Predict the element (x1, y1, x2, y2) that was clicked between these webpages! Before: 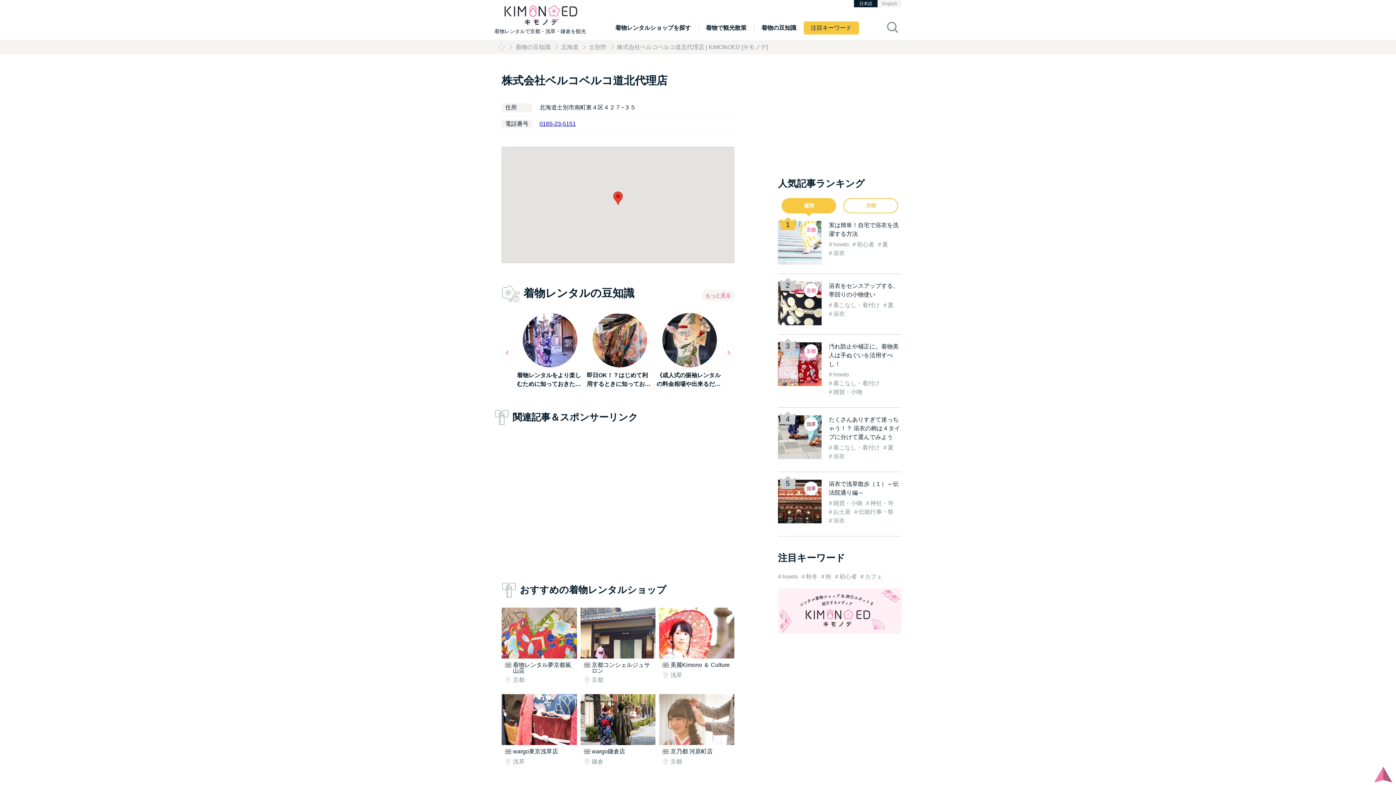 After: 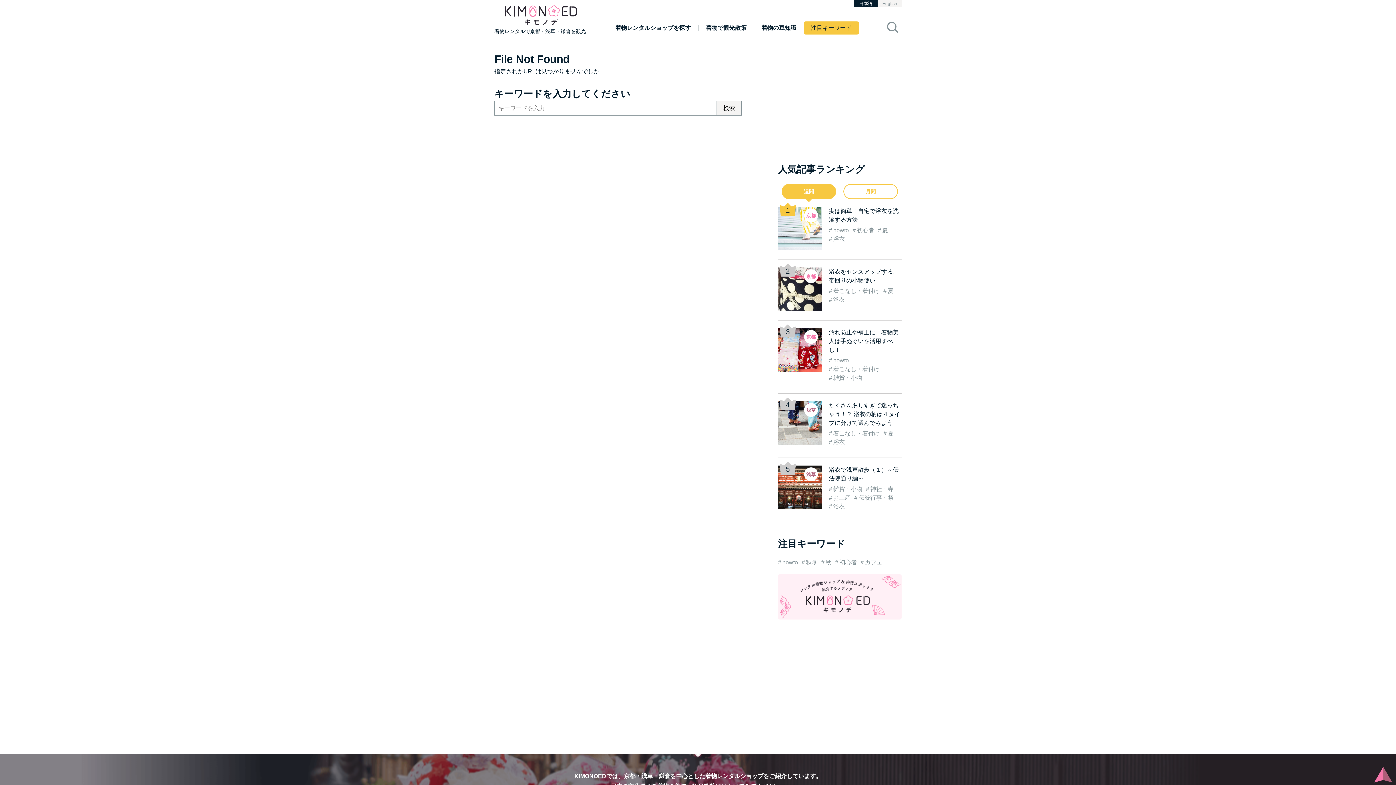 Action: label: 株式会社ベルコベルコ道北代理店 | KIMONOED [キモノデ] bbox: (617, 44, 768, 50)